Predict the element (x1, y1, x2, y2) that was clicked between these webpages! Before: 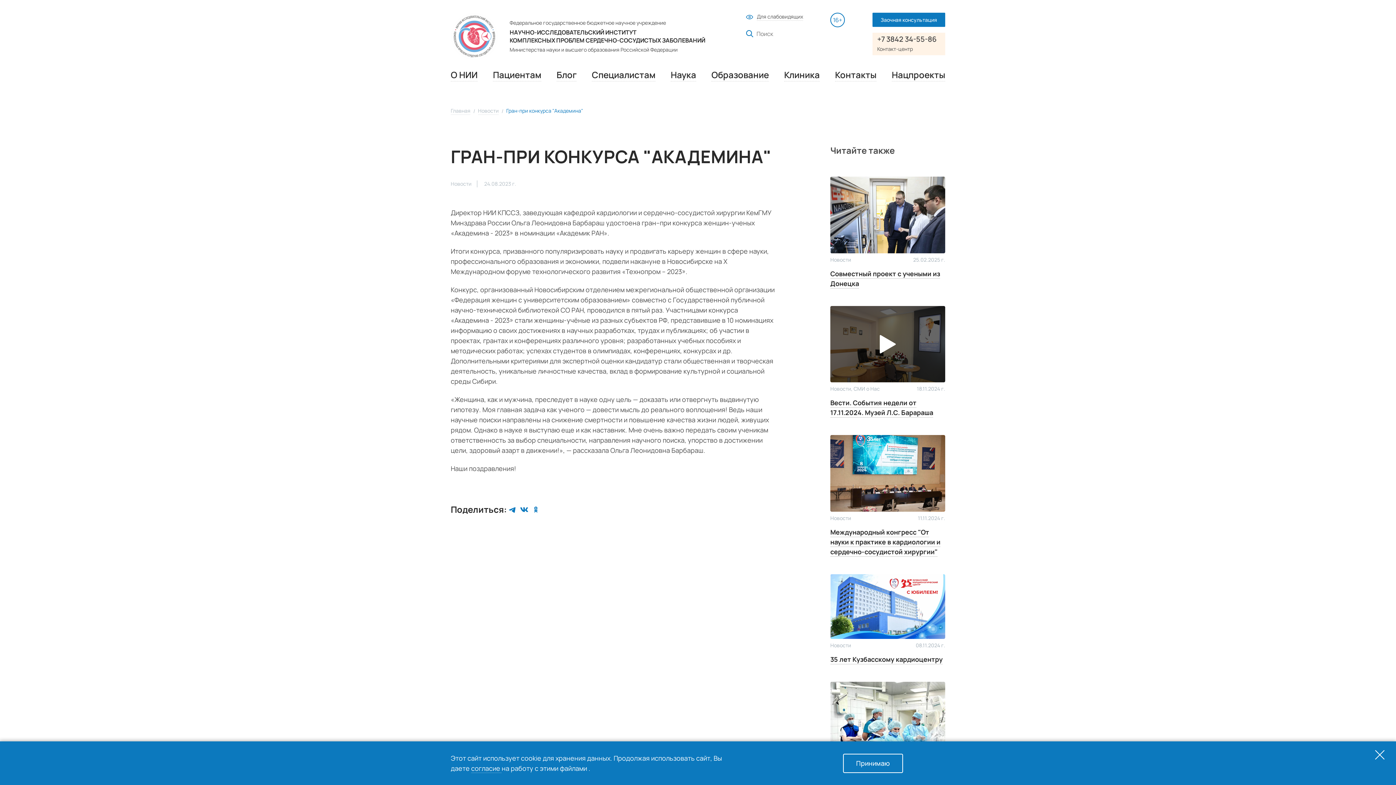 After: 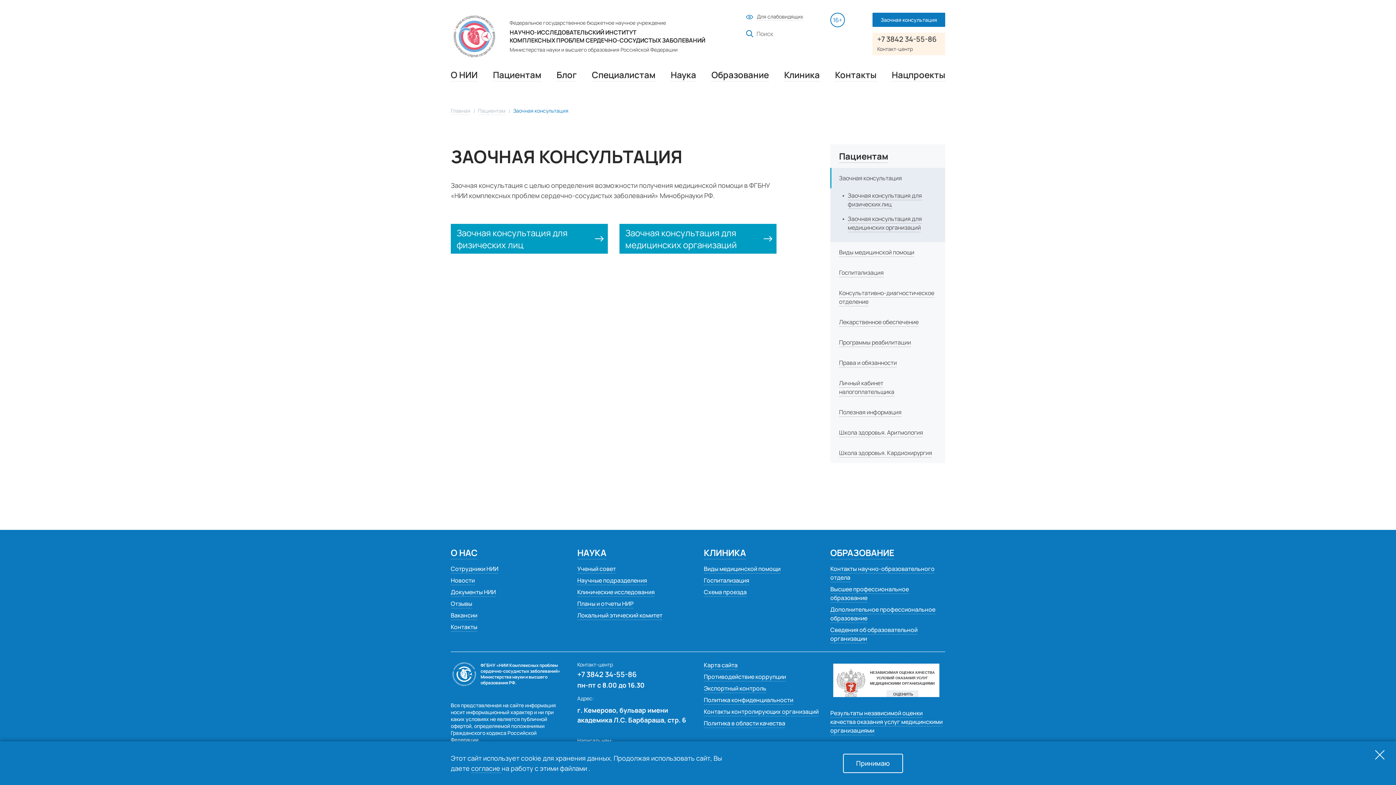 Action: label: Заочная консультация bbox: (872, 12, 945, 26)